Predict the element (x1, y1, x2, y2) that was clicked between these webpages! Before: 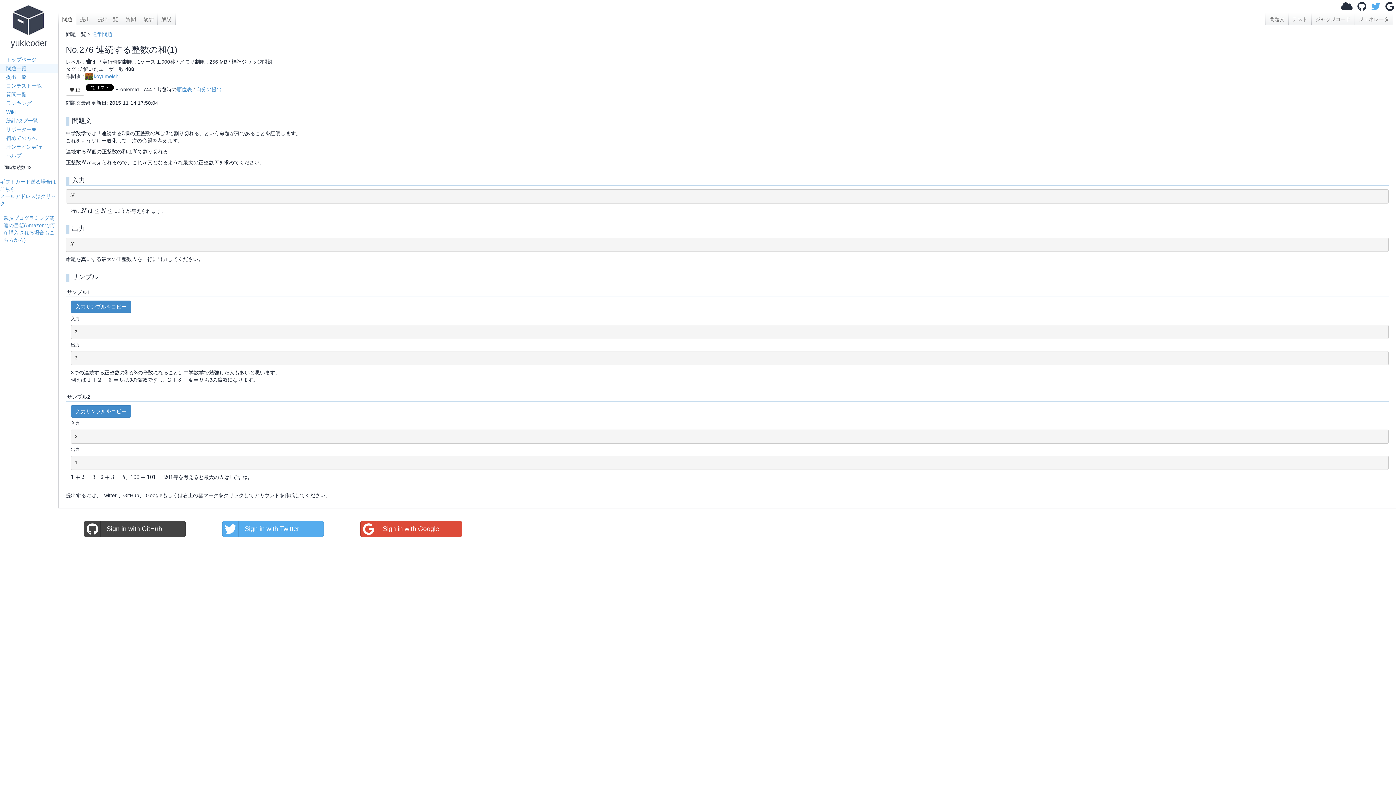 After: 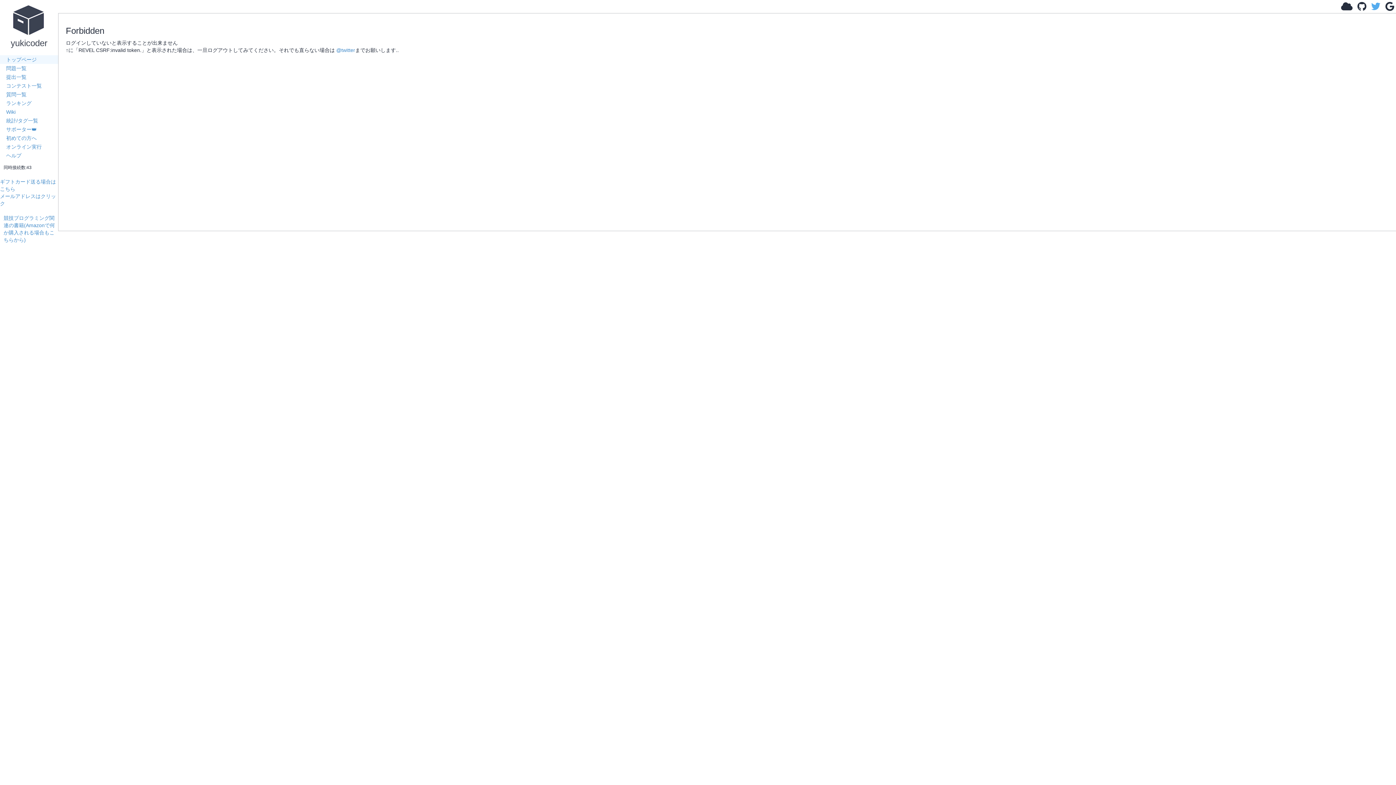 Action: bbox: (122, 13, 139, 25) label: 質問